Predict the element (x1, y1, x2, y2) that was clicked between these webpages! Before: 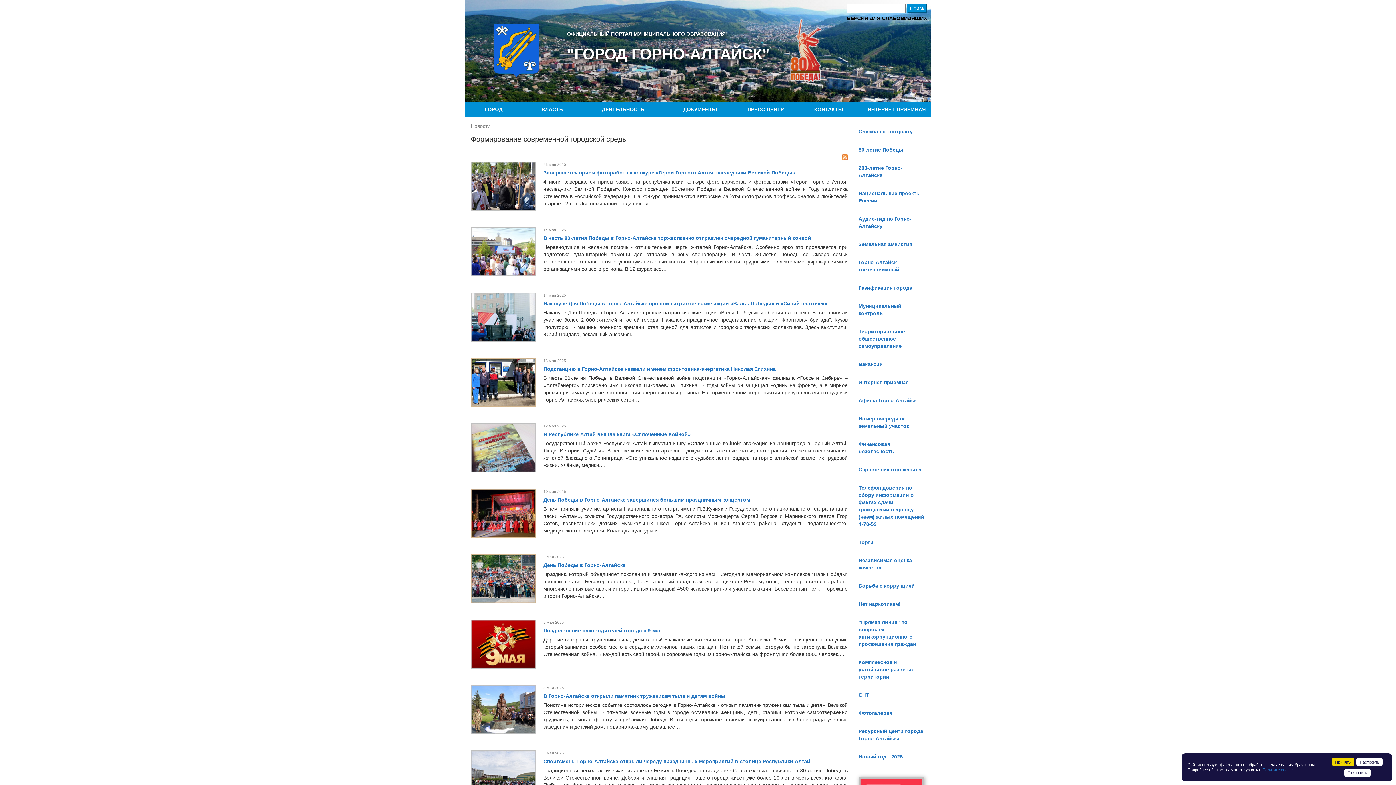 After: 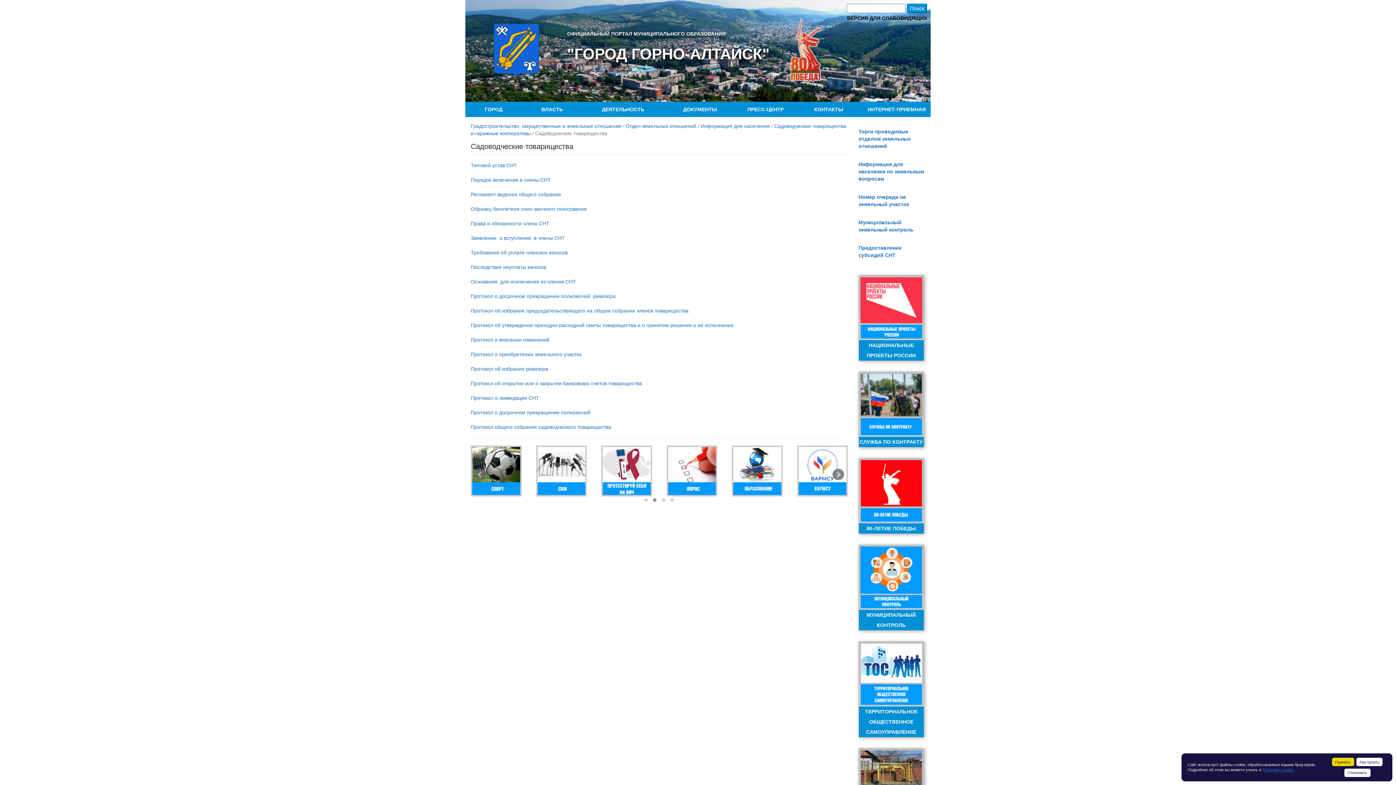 Action: label: СНТ bbox: (853, 686, 930, 704)